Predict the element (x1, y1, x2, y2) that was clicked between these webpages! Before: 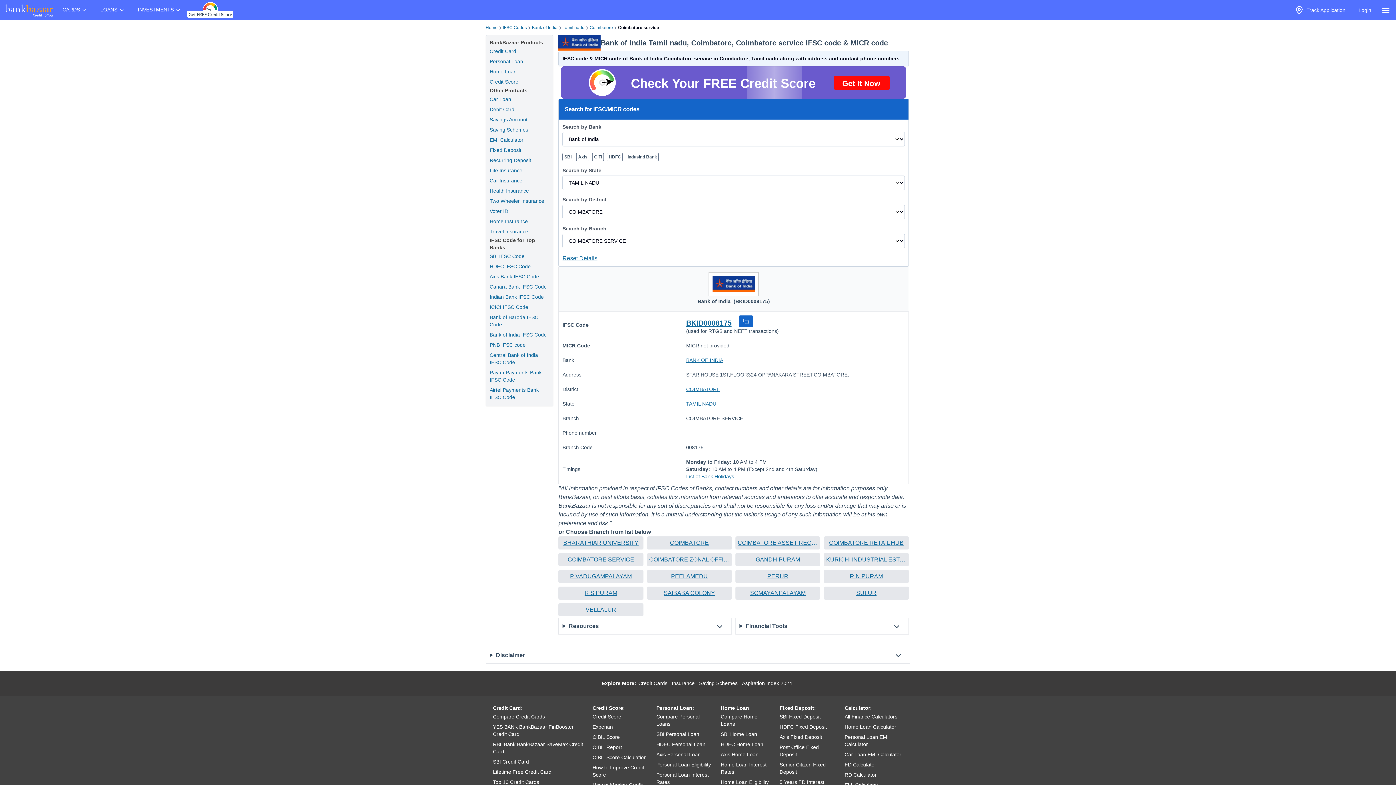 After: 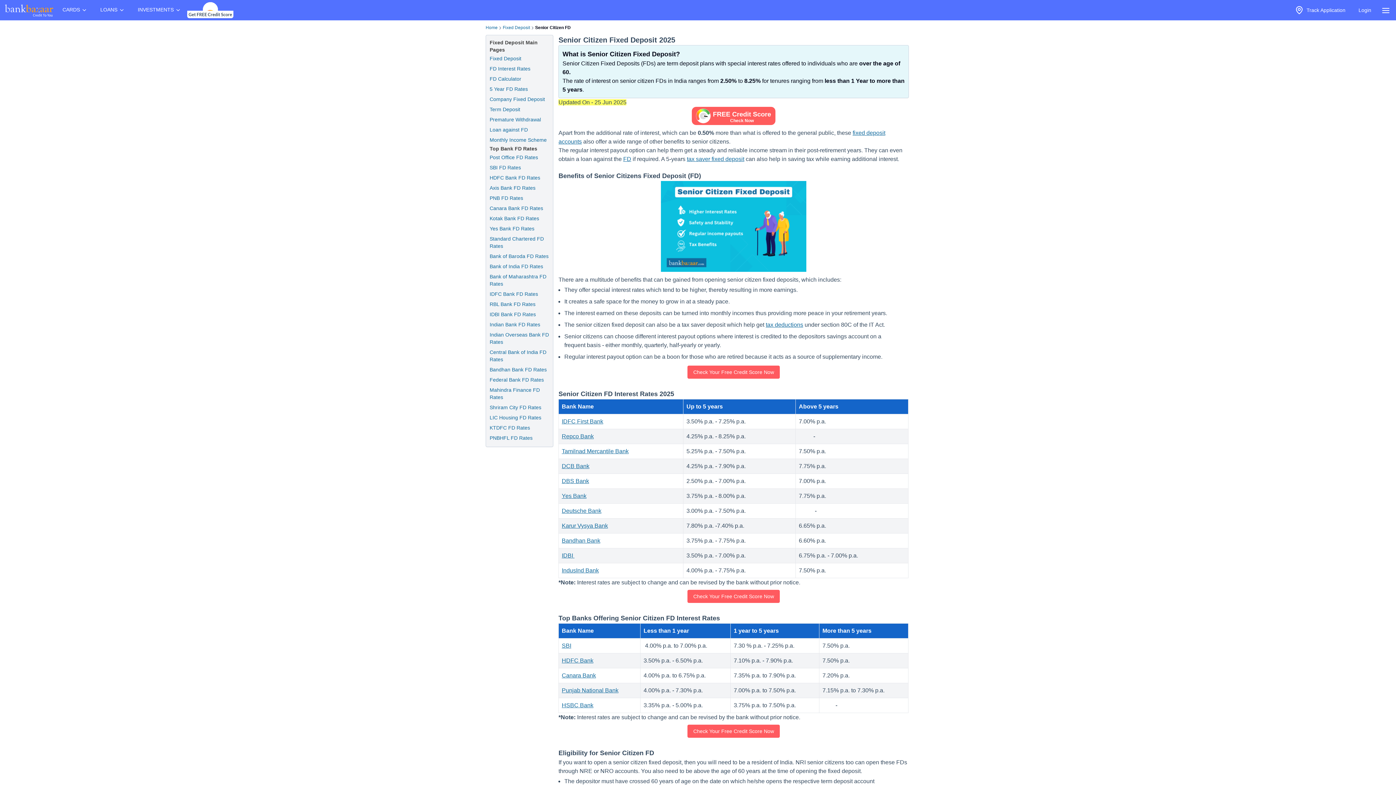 Action: bbox: (779, 761, 837, 776) label: Senior Citizen Fixed Deposit